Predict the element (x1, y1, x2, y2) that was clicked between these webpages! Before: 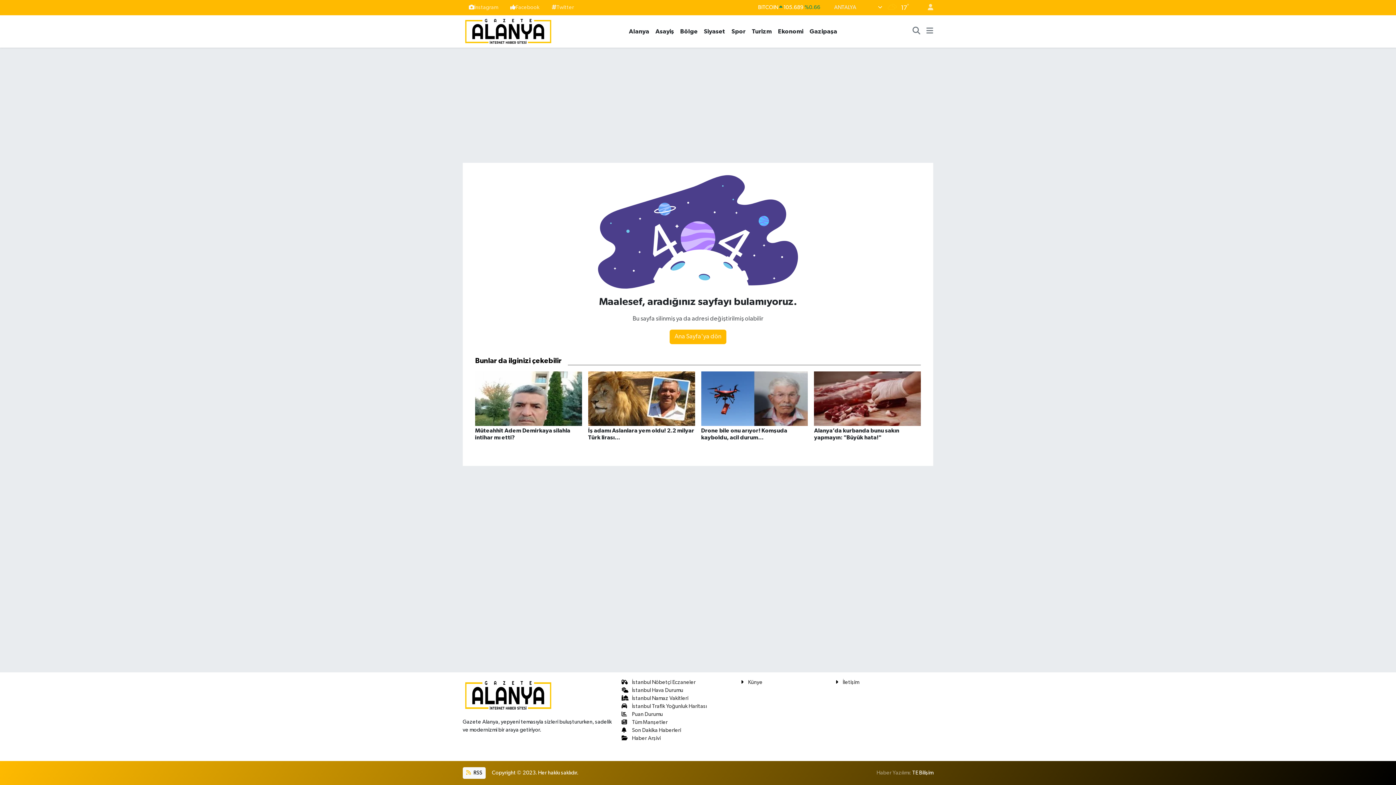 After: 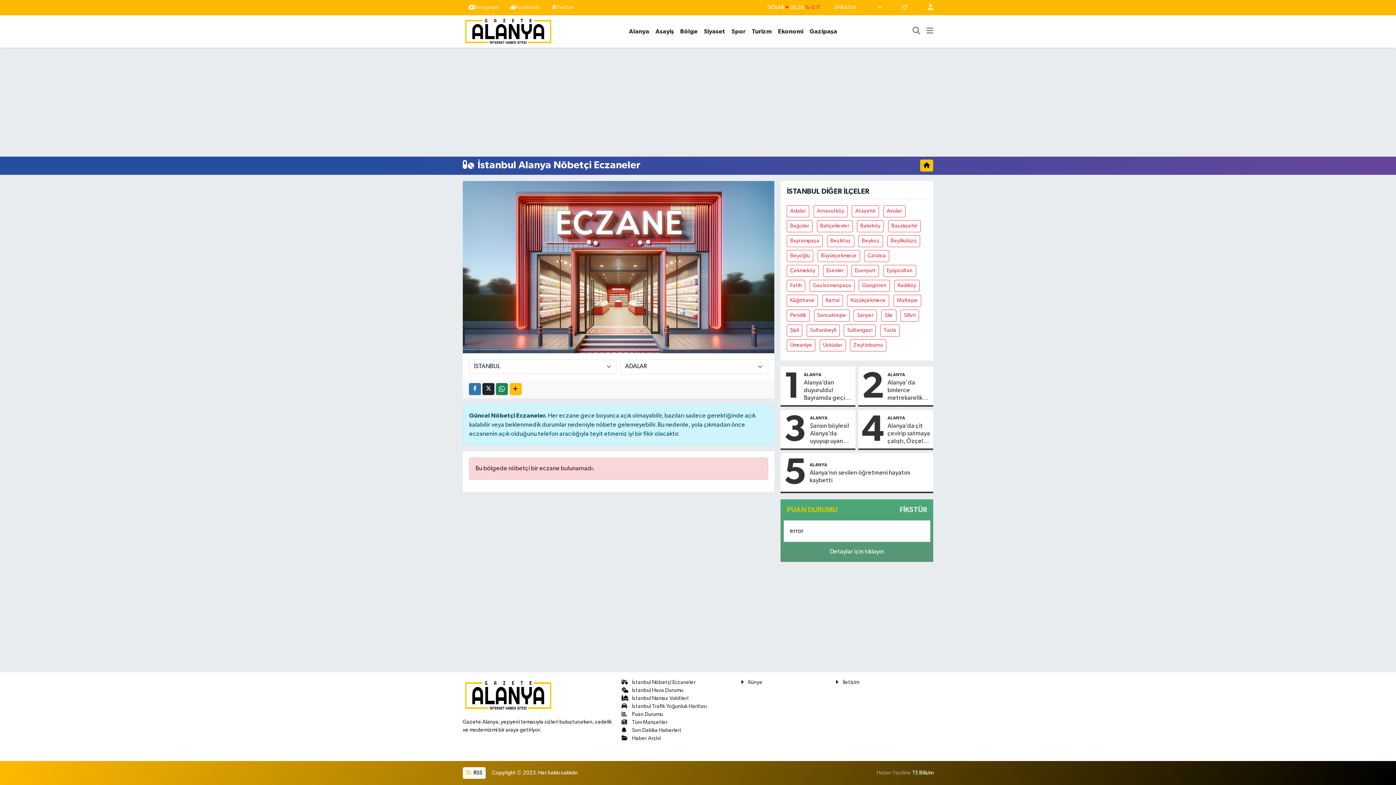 Action: bbox: (621, 679, 695, 685) label: İstanbul Nöbetçi Eczaneler